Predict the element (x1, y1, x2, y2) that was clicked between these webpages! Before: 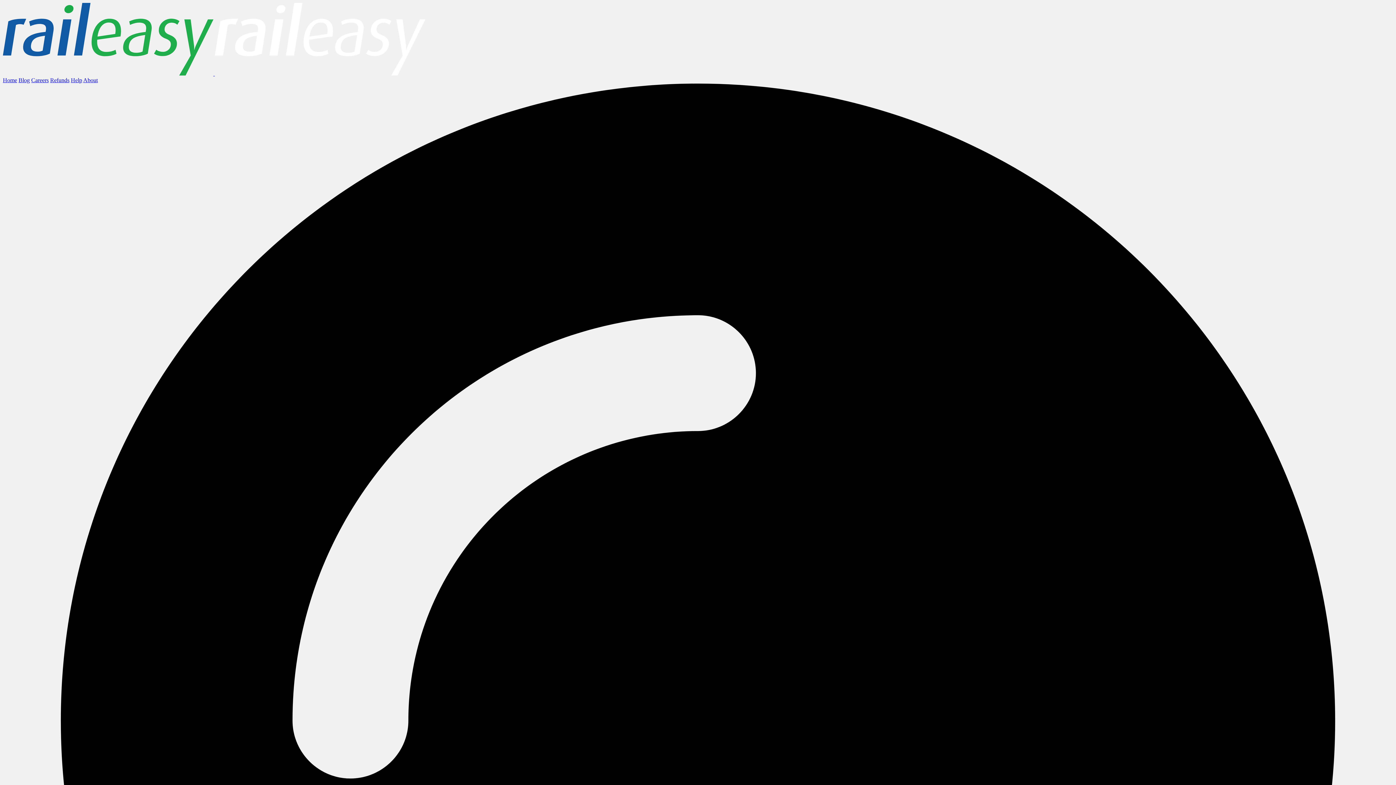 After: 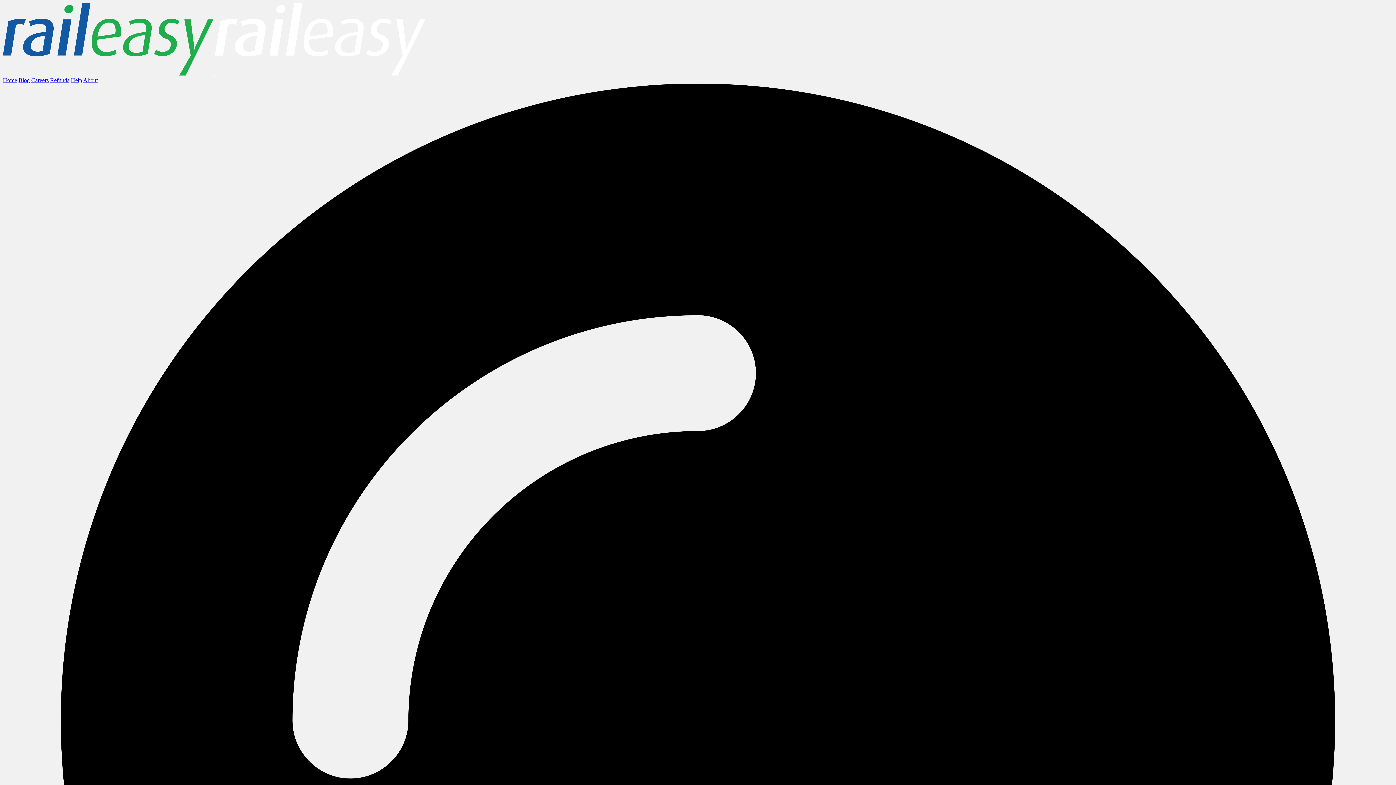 Action: bbox: (83, 77, 97, 83) label: About